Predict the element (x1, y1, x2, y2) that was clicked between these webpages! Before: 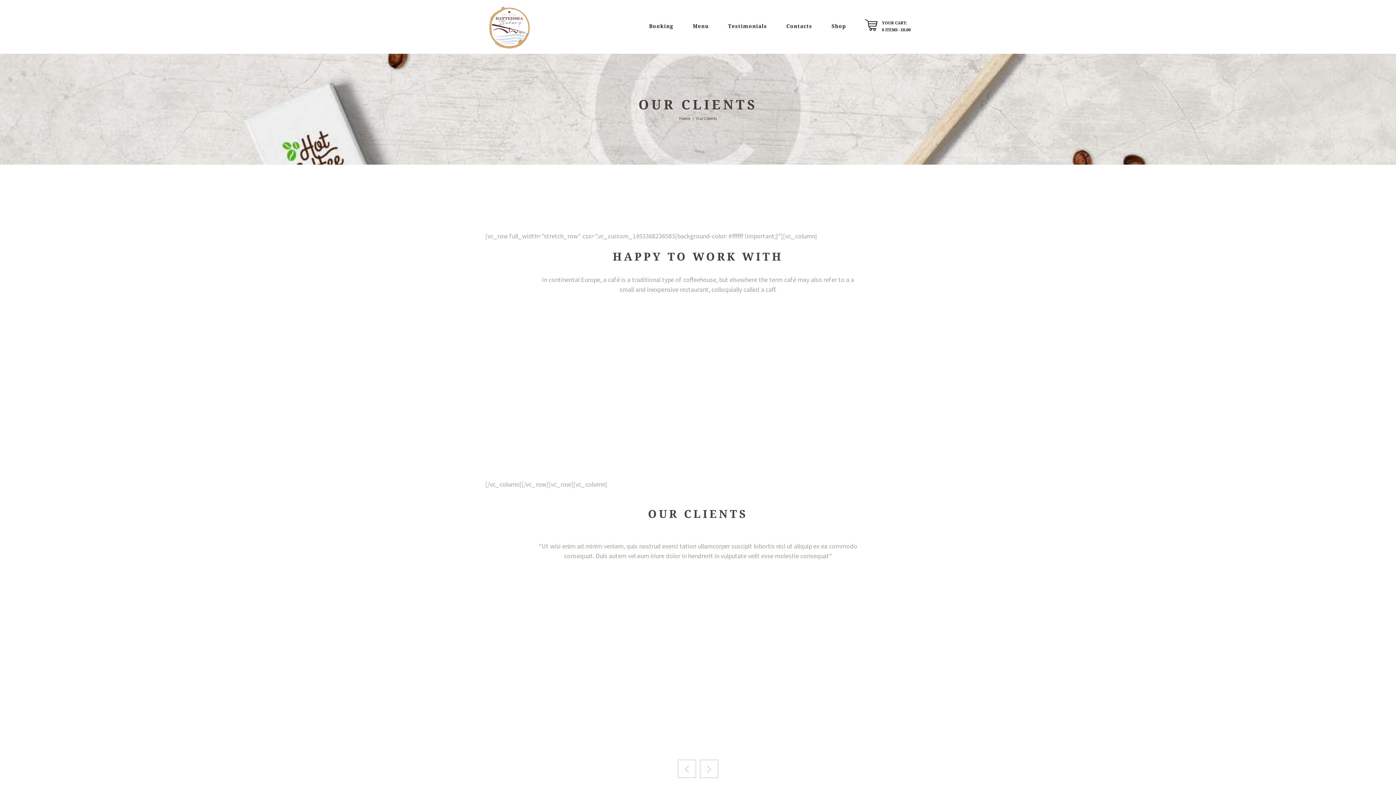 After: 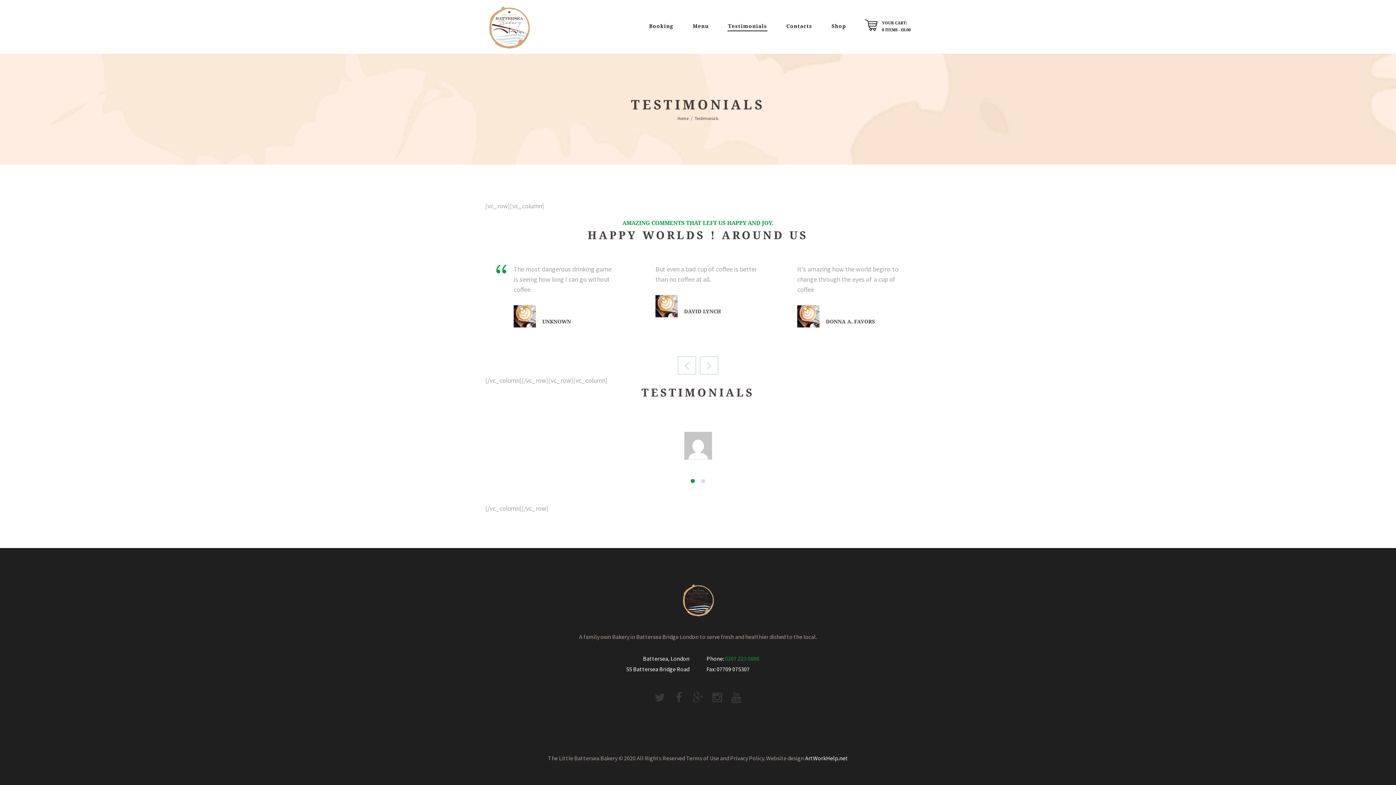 Action: label: Testimonials bbox: (727, 16, 767, 31)